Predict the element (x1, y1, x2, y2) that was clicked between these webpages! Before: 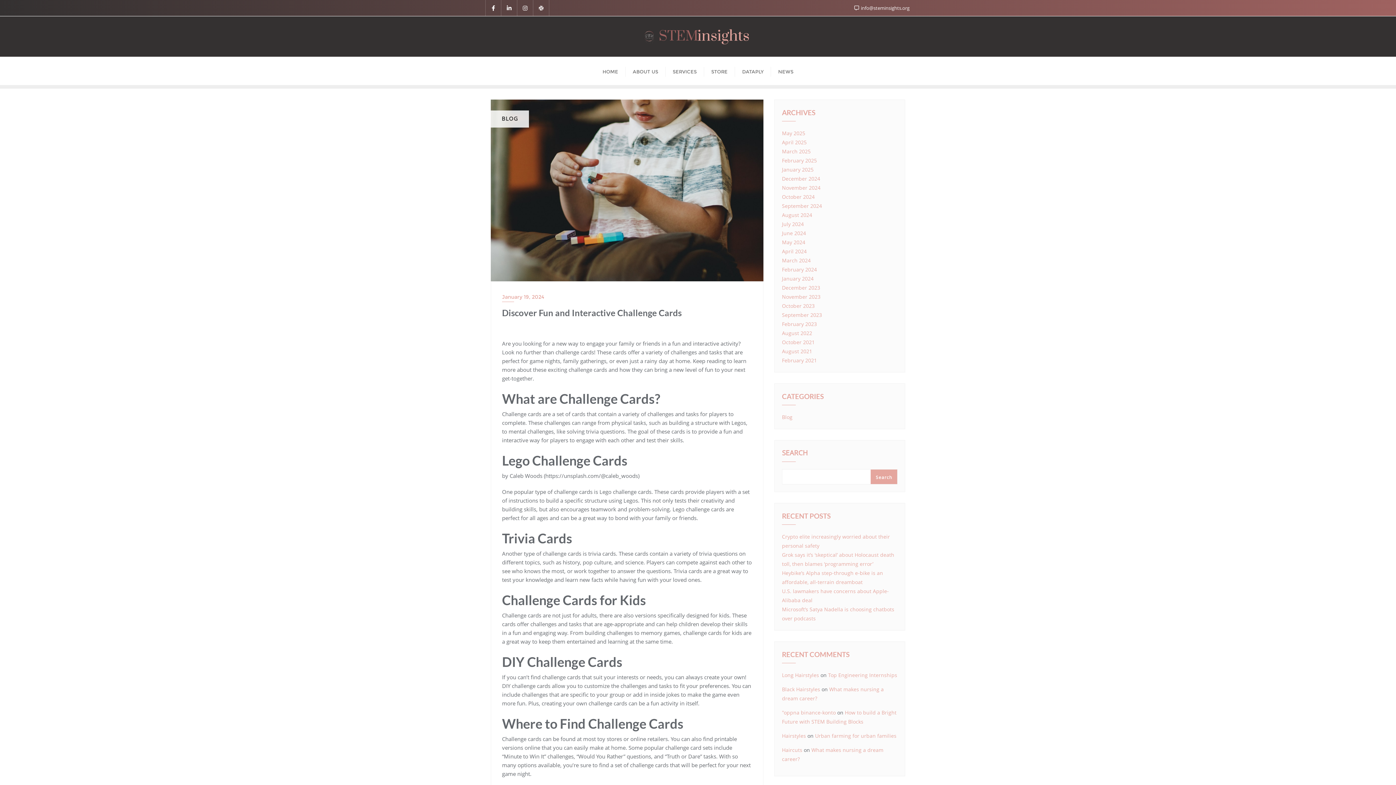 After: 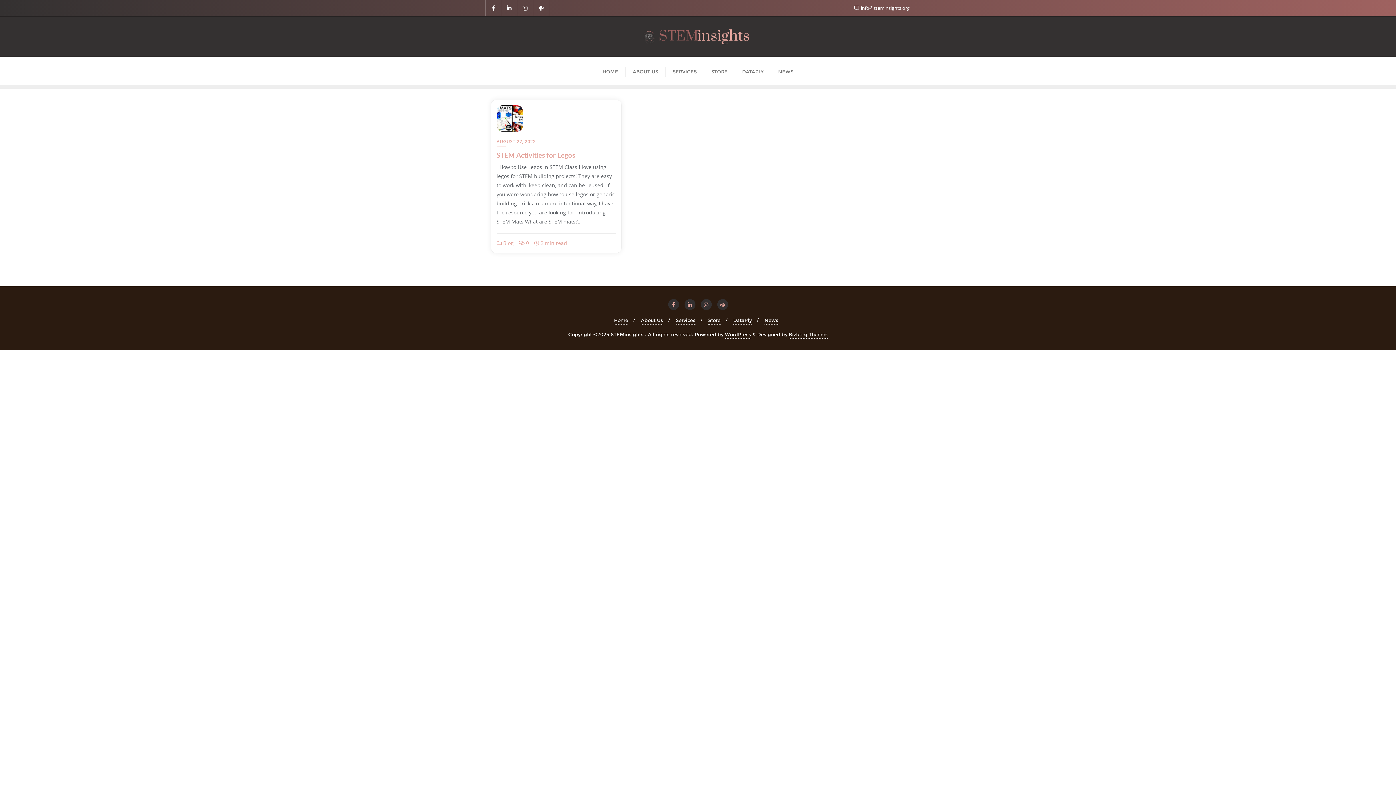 Action: bbox: (782, 329, 812, 336) label: August 2022